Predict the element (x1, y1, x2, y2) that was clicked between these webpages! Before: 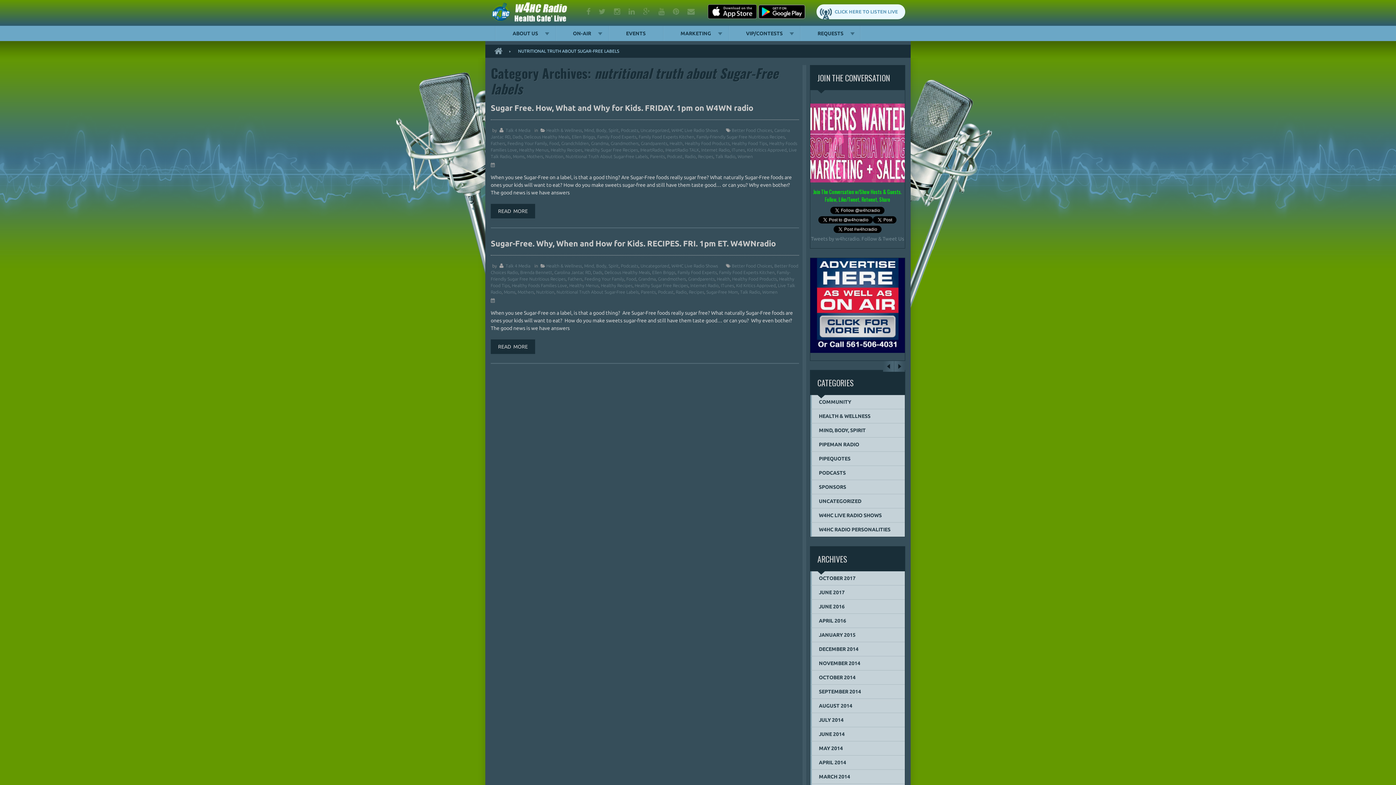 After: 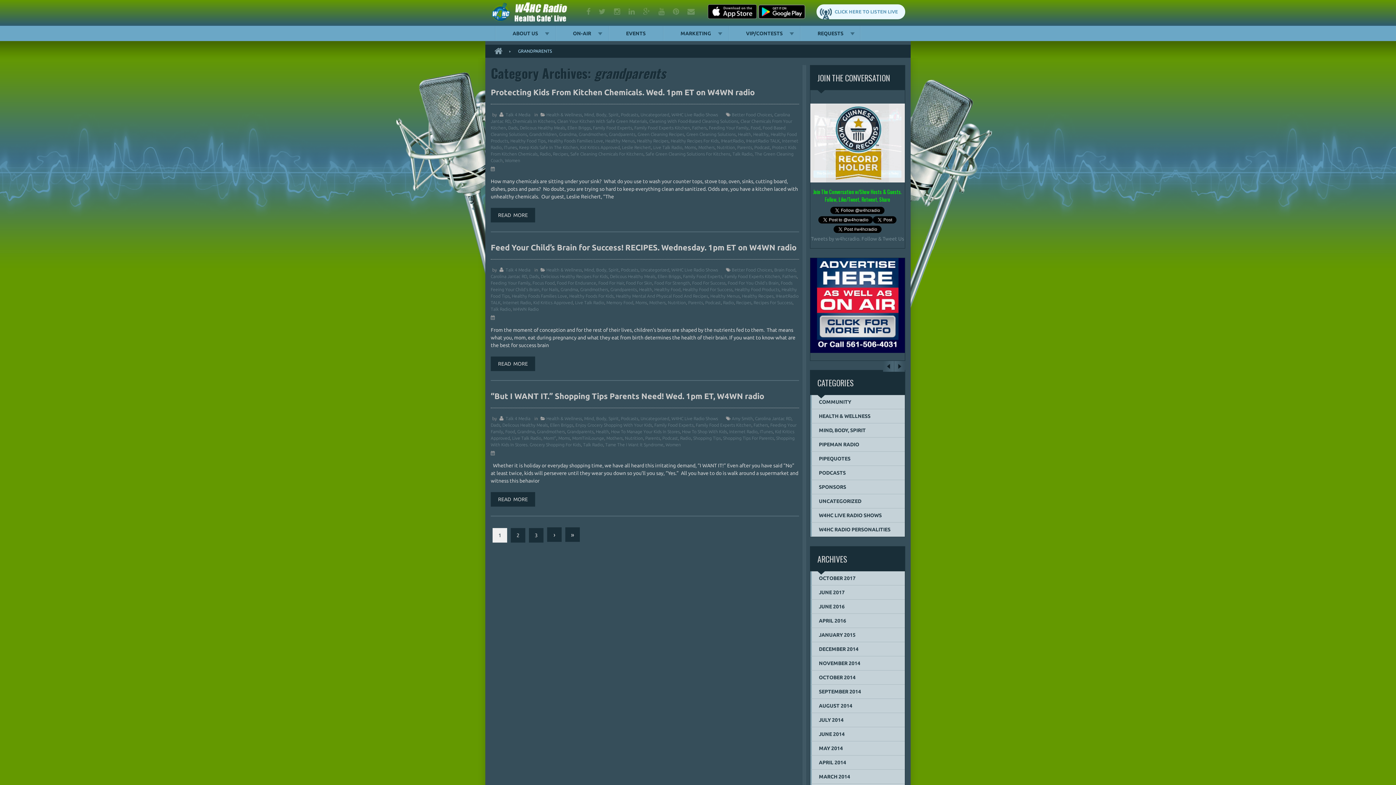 Action: bbox: (641, 141, 667, 145) label: Grandparents